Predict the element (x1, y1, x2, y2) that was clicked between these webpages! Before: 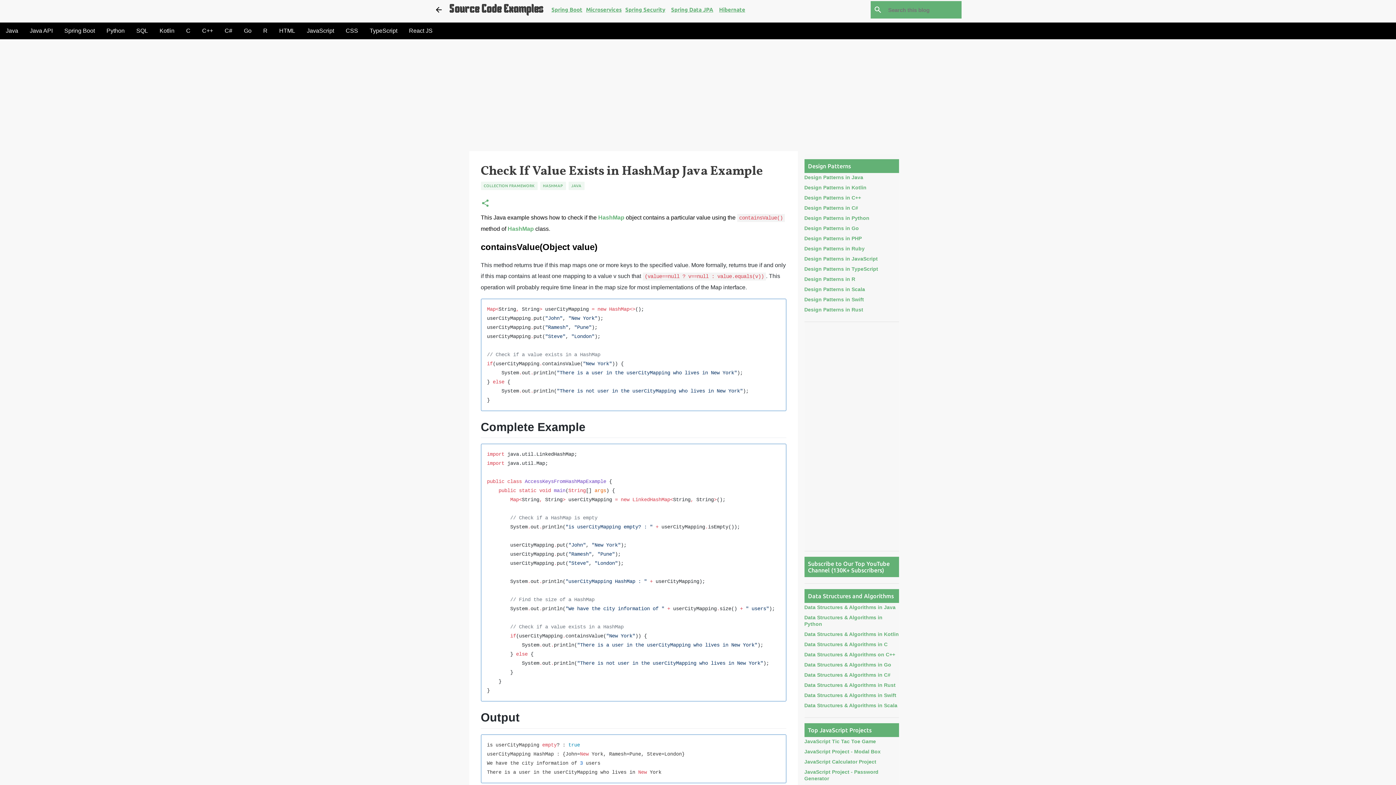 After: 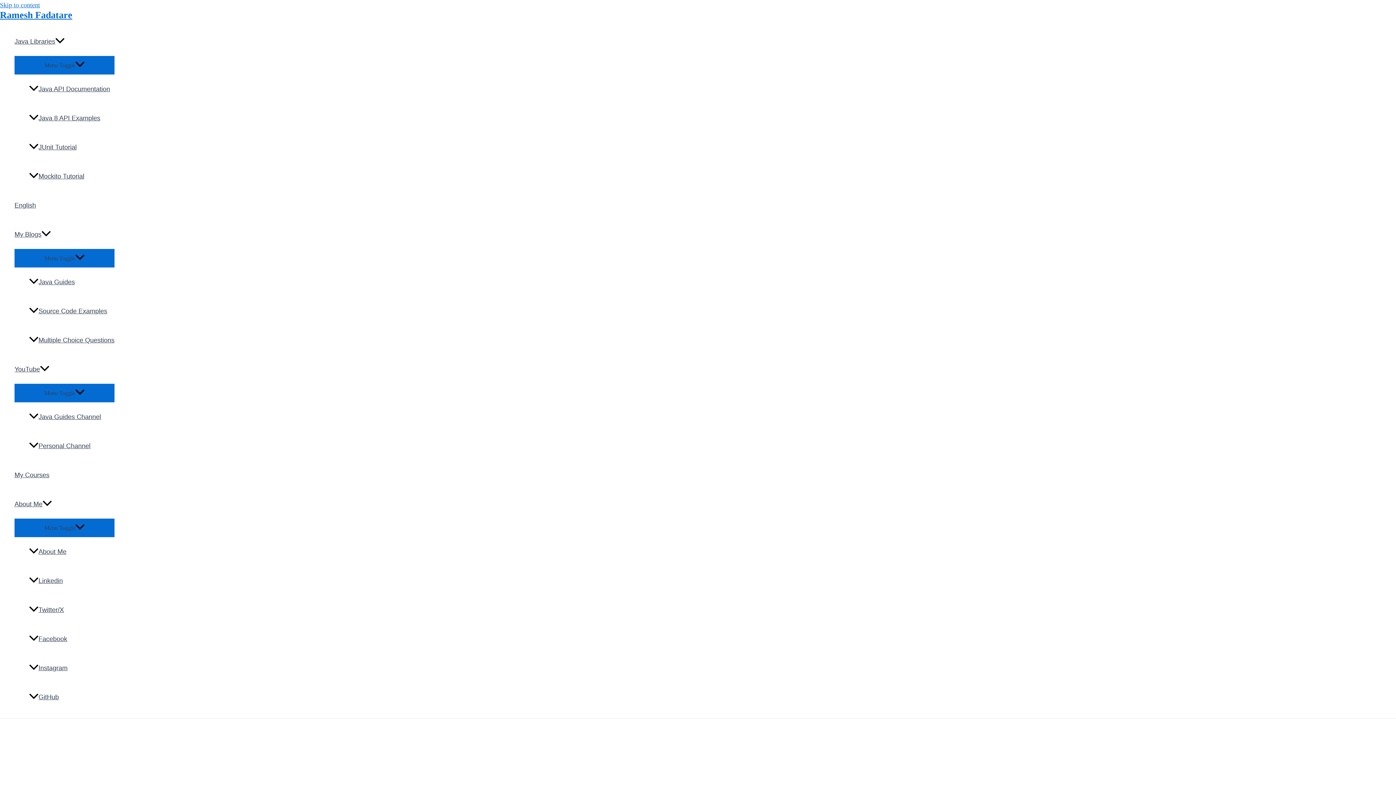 Action: bbox: (100, 22, 130, 39) label: Python